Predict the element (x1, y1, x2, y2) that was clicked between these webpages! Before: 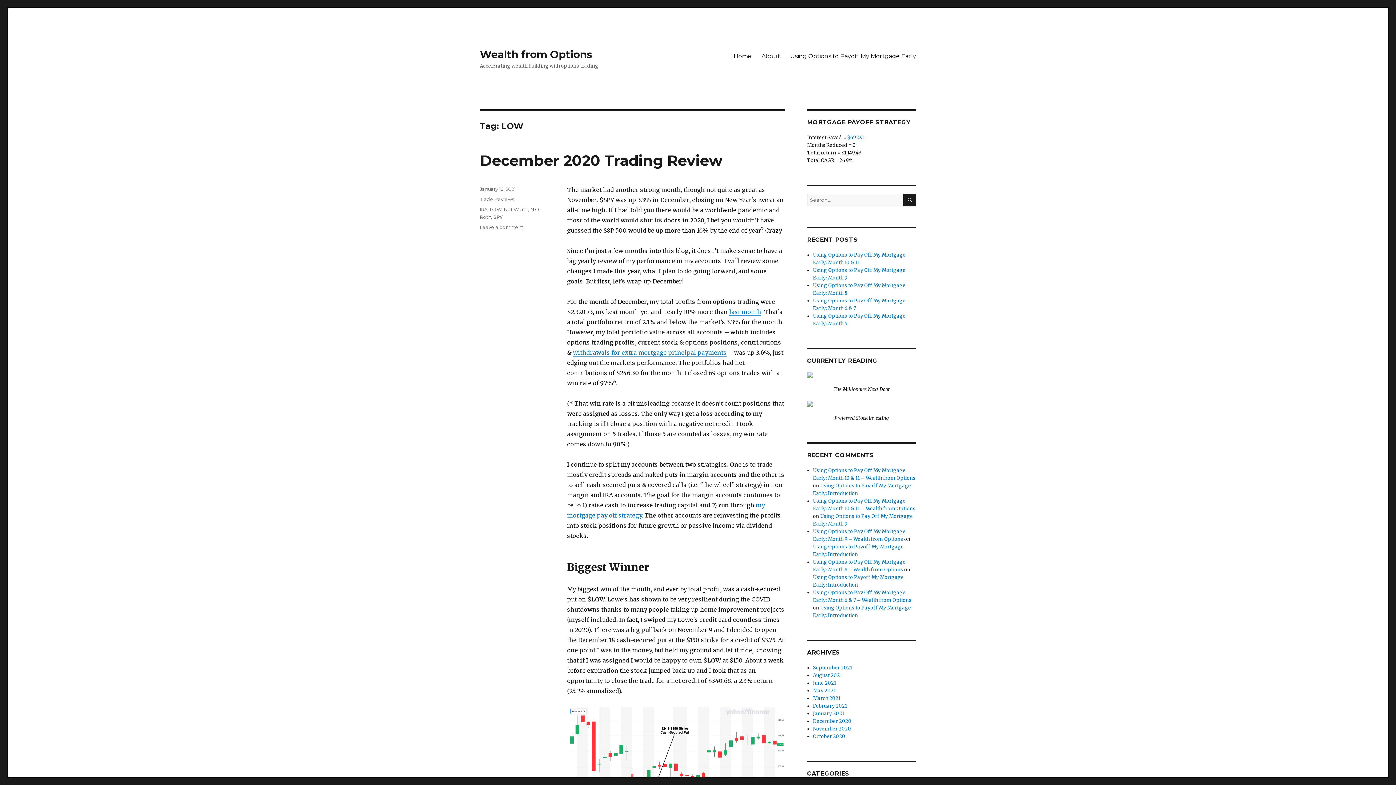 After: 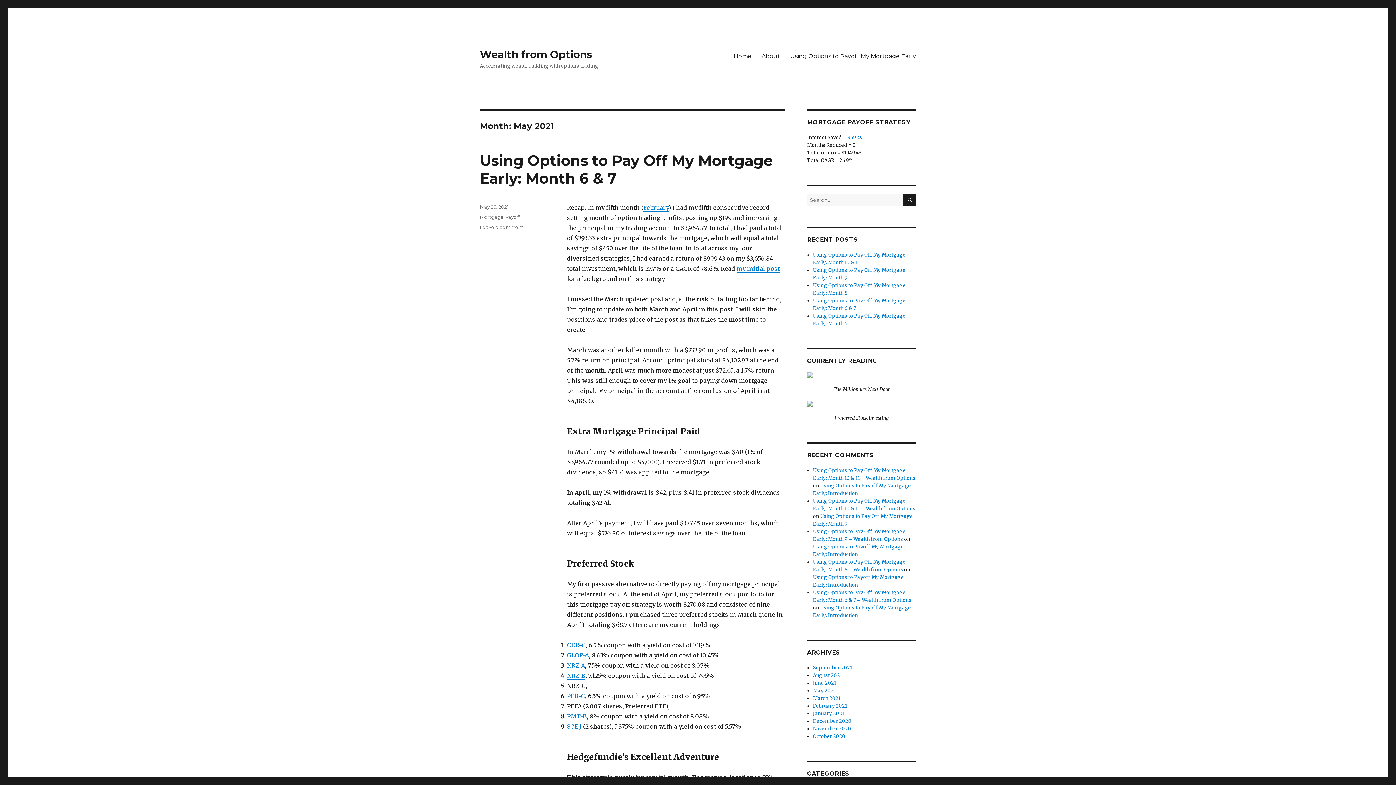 Action: label: May 2021 bbox: (813, 688, 836, 694)